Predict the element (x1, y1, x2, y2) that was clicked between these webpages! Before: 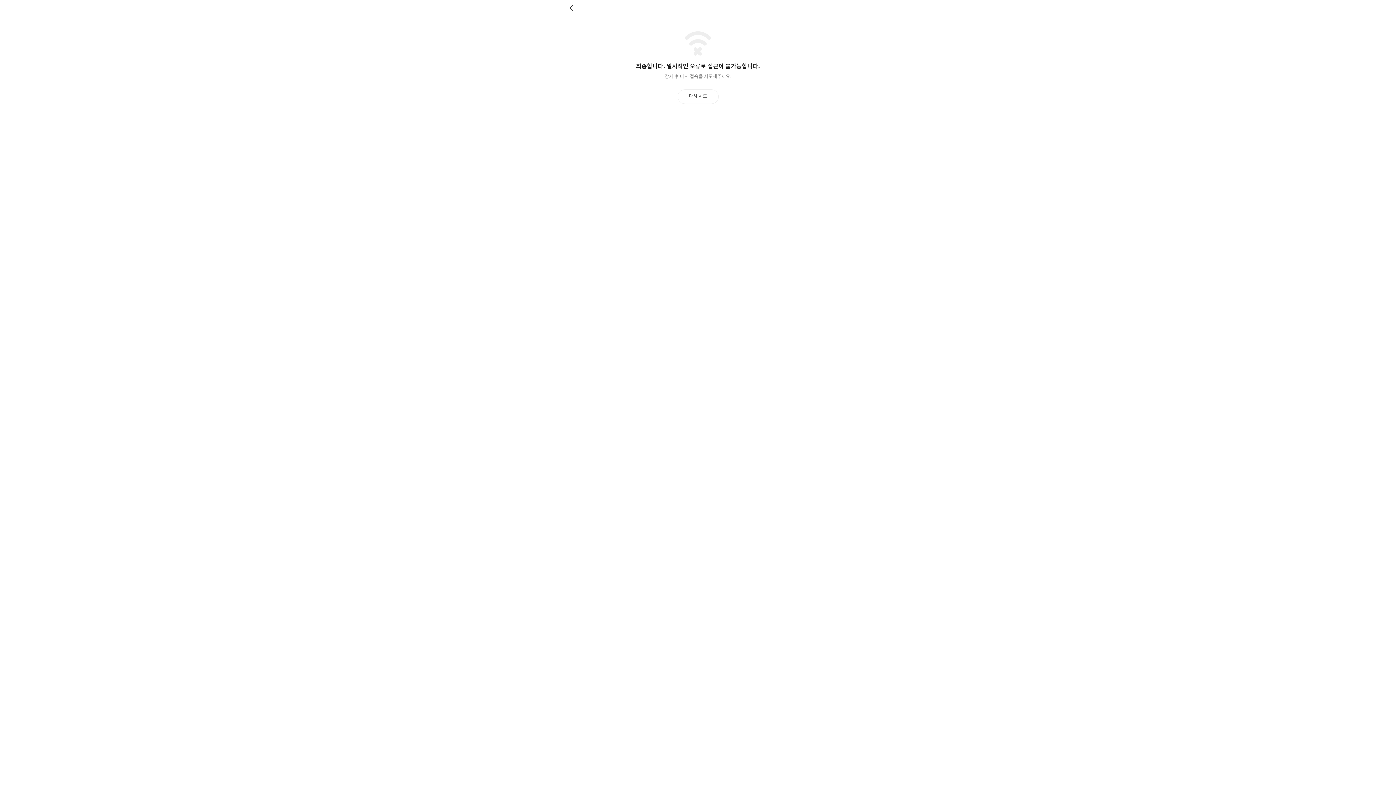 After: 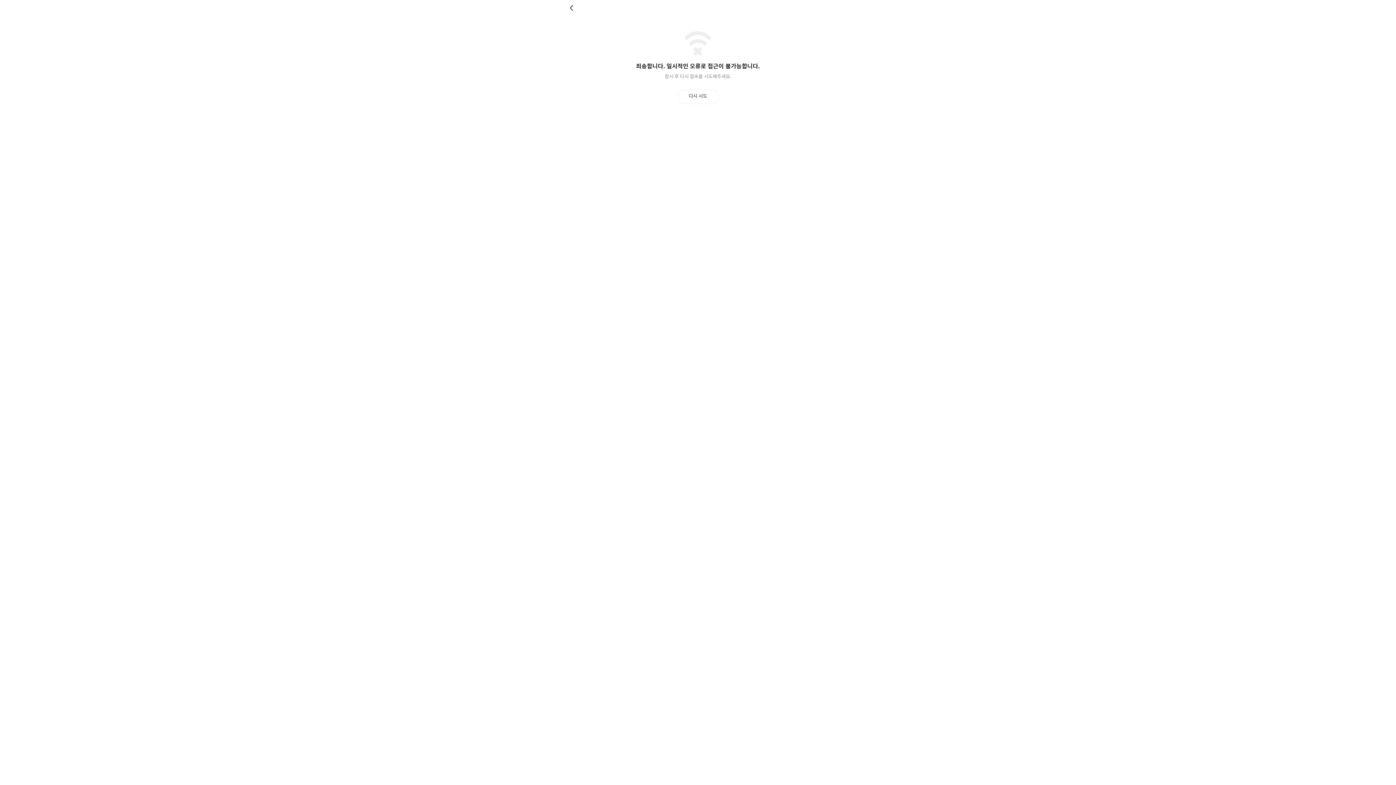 Action: bbox: (677, 89, 718, 103) label: 다시 시도